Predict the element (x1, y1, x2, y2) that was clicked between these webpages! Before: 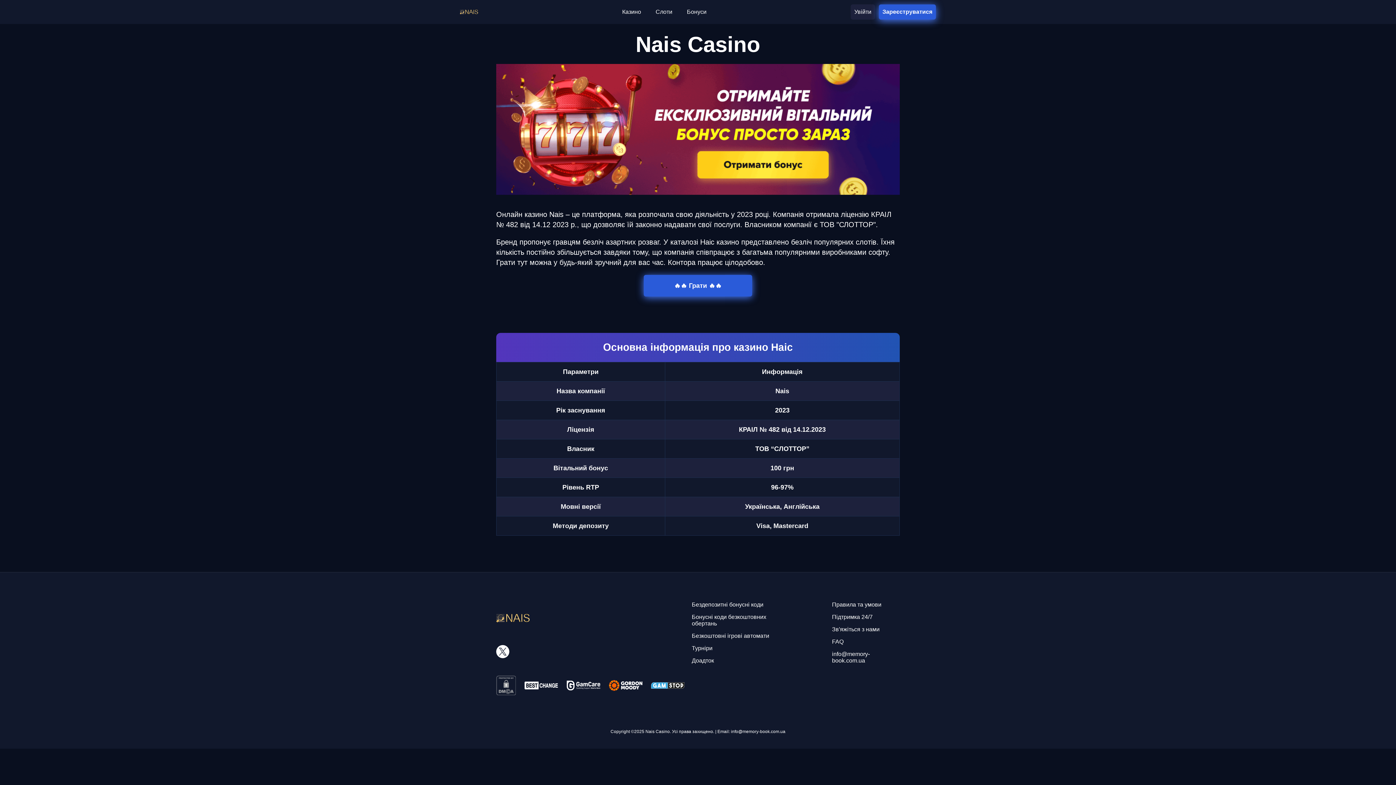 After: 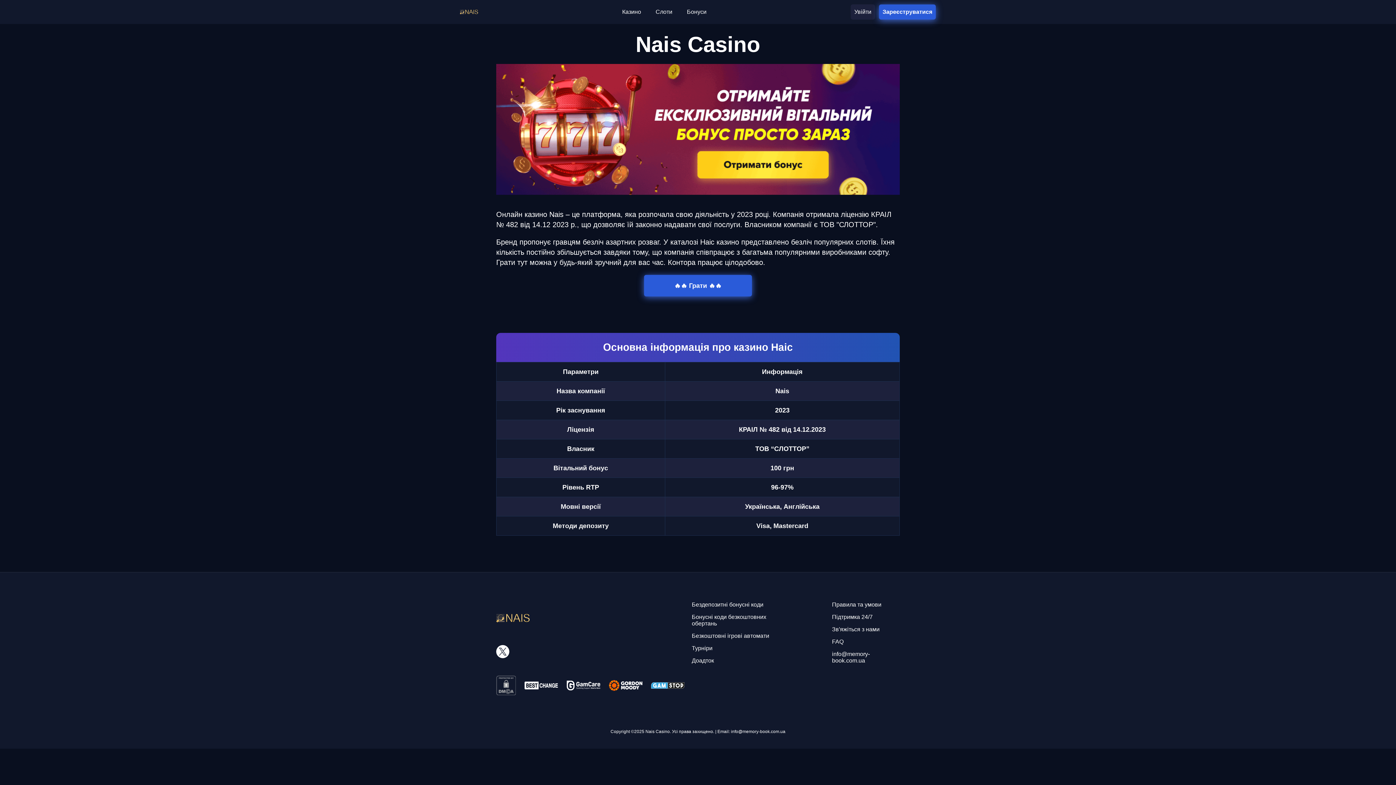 Action: bbox: (460, 2, 478, 9)